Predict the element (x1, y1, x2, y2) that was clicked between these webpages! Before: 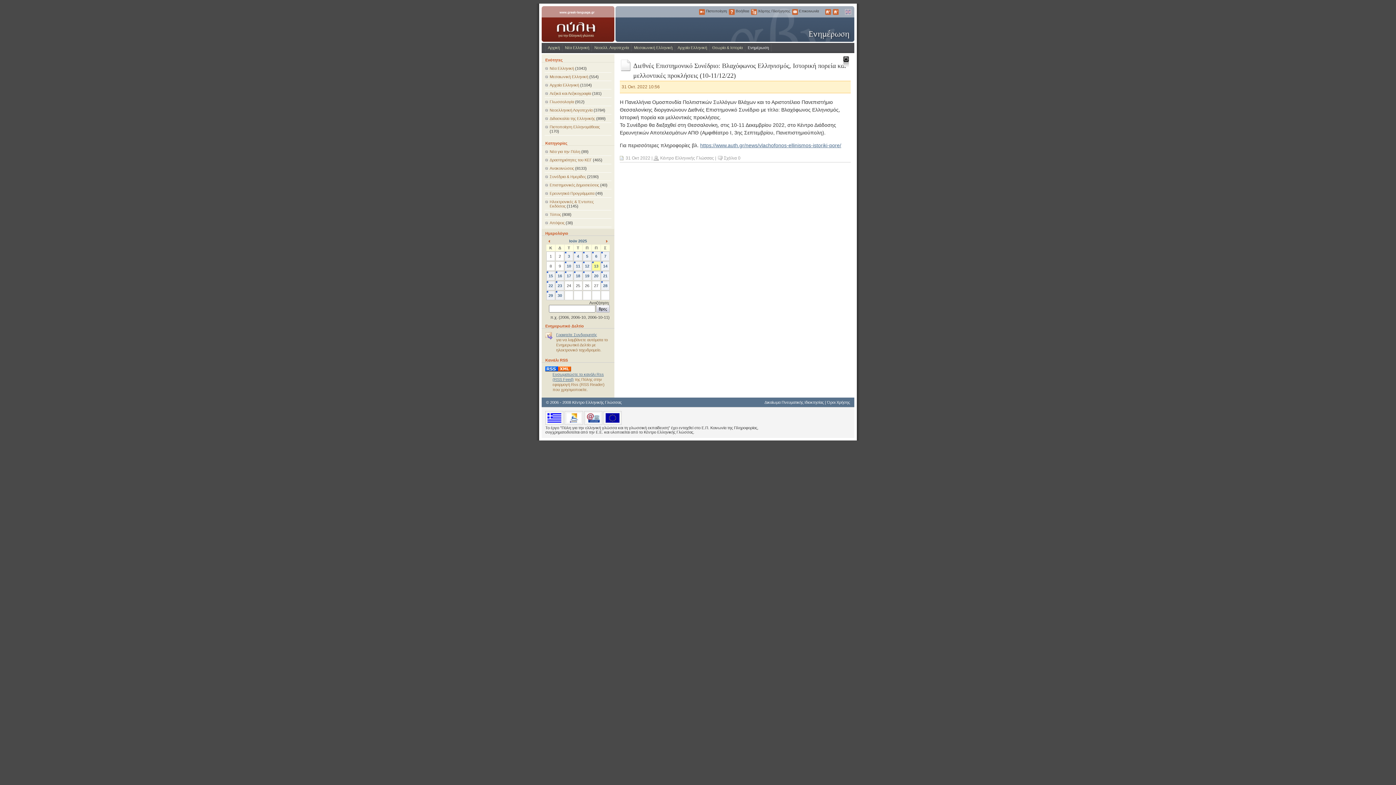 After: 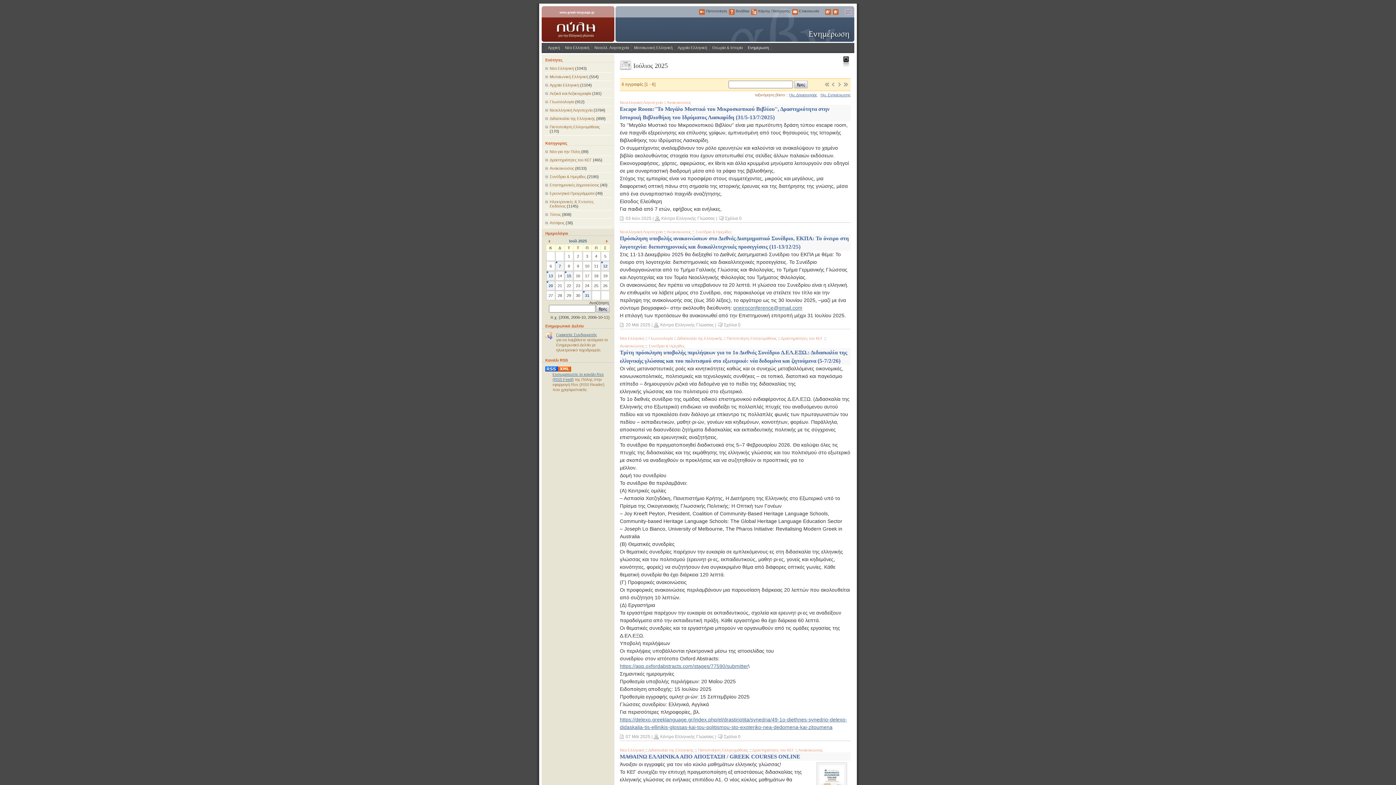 Action: bbox: (603, 238, 609, 244) label: >